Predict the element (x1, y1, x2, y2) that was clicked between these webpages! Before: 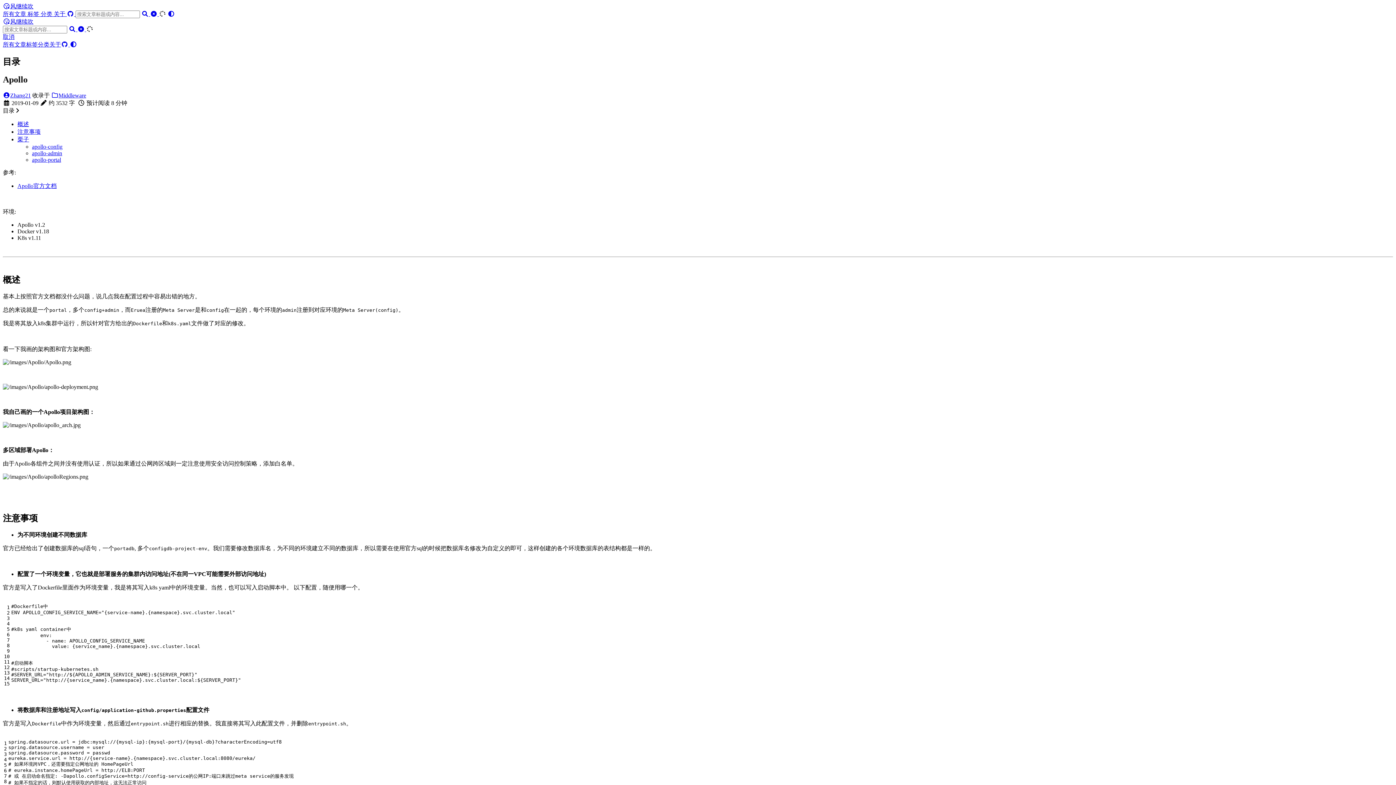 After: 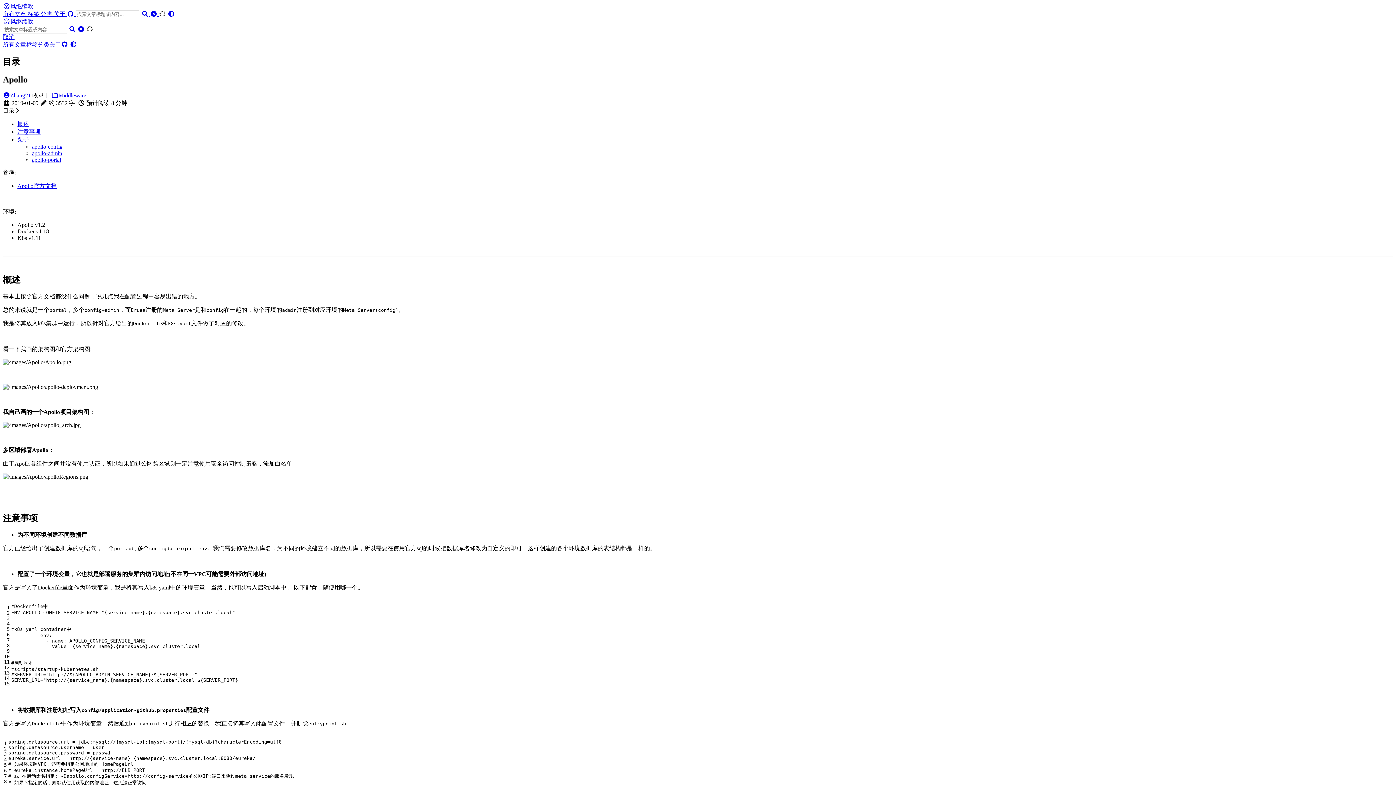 Action: bbox: (150, 10, 158, 17) label:  